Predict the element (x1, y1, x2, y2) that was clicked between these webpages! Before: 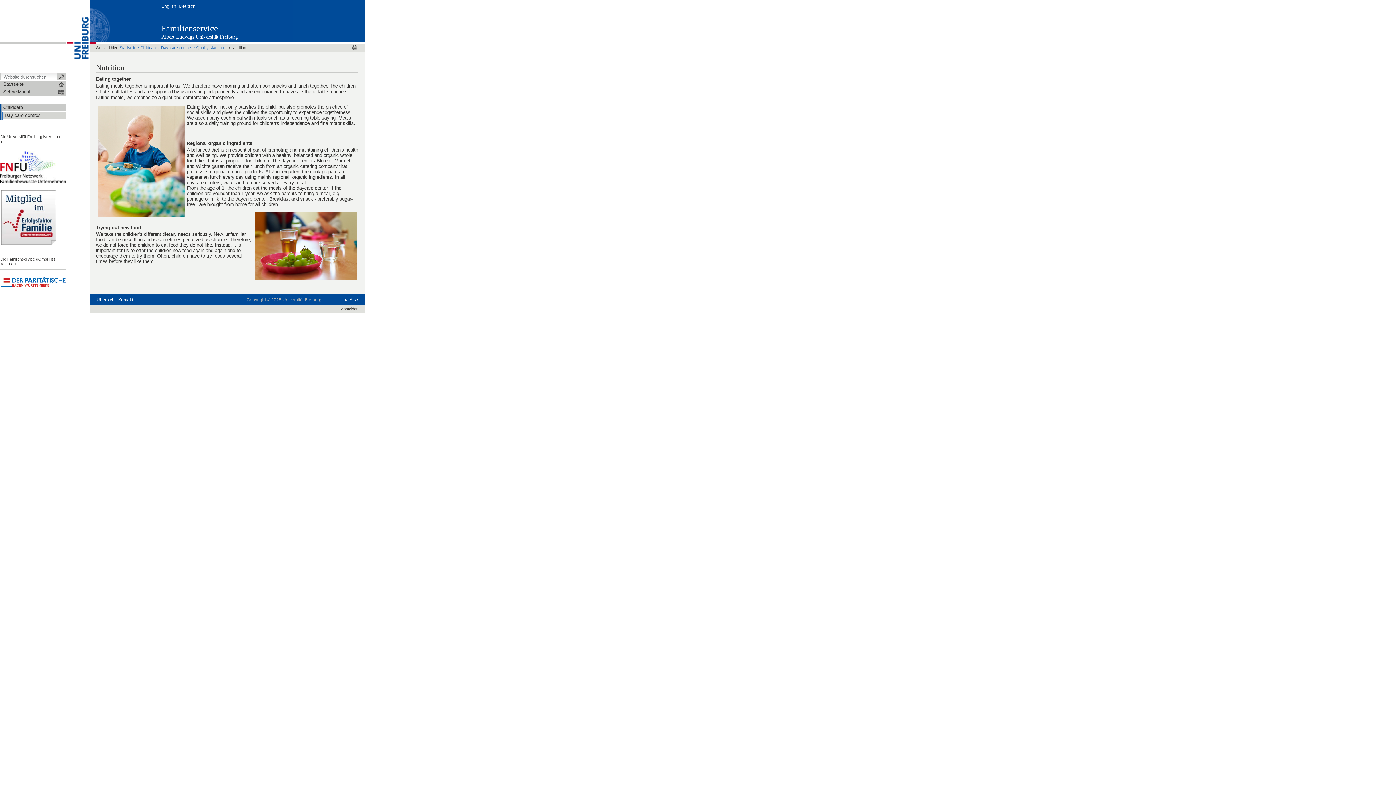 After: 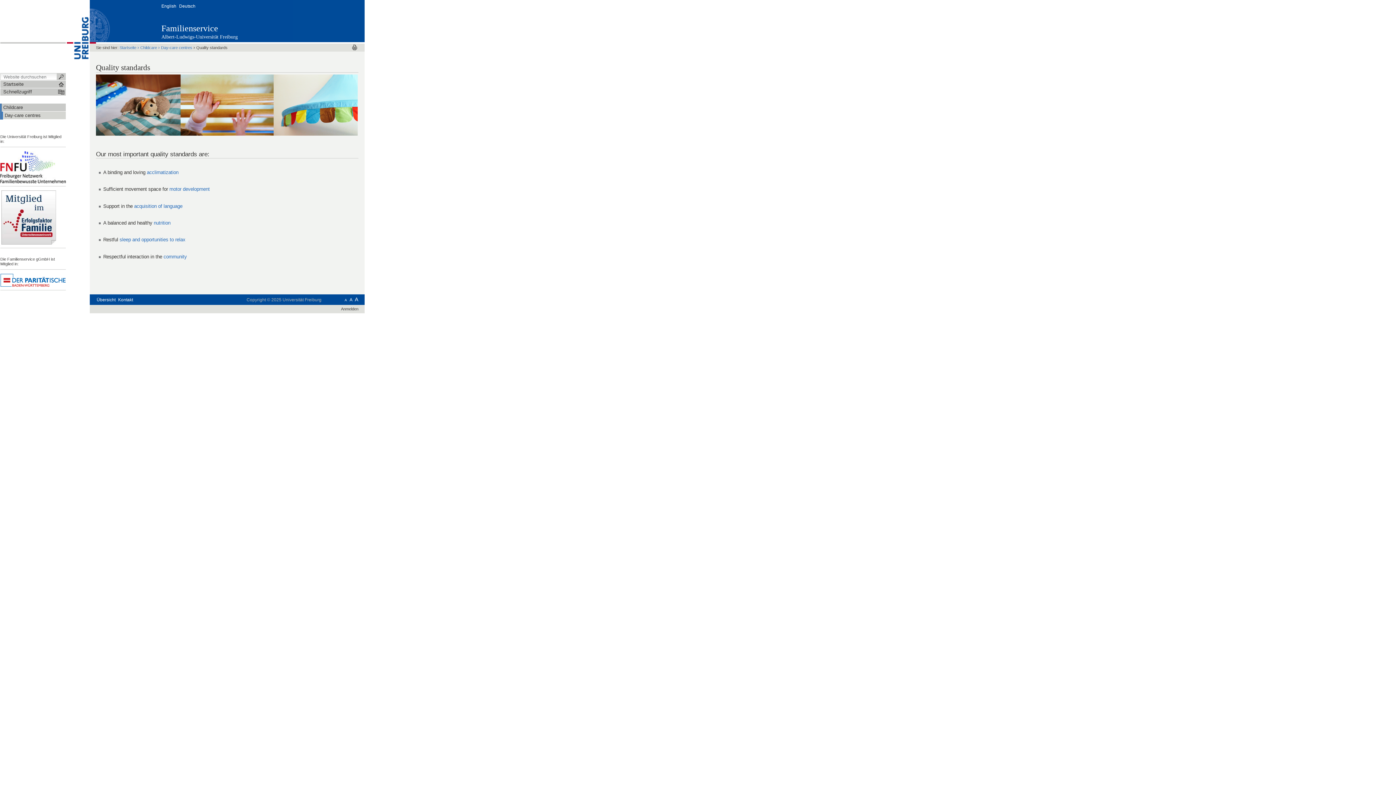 Action: bbox: (196, 45, 227, 49) label: Quality standards